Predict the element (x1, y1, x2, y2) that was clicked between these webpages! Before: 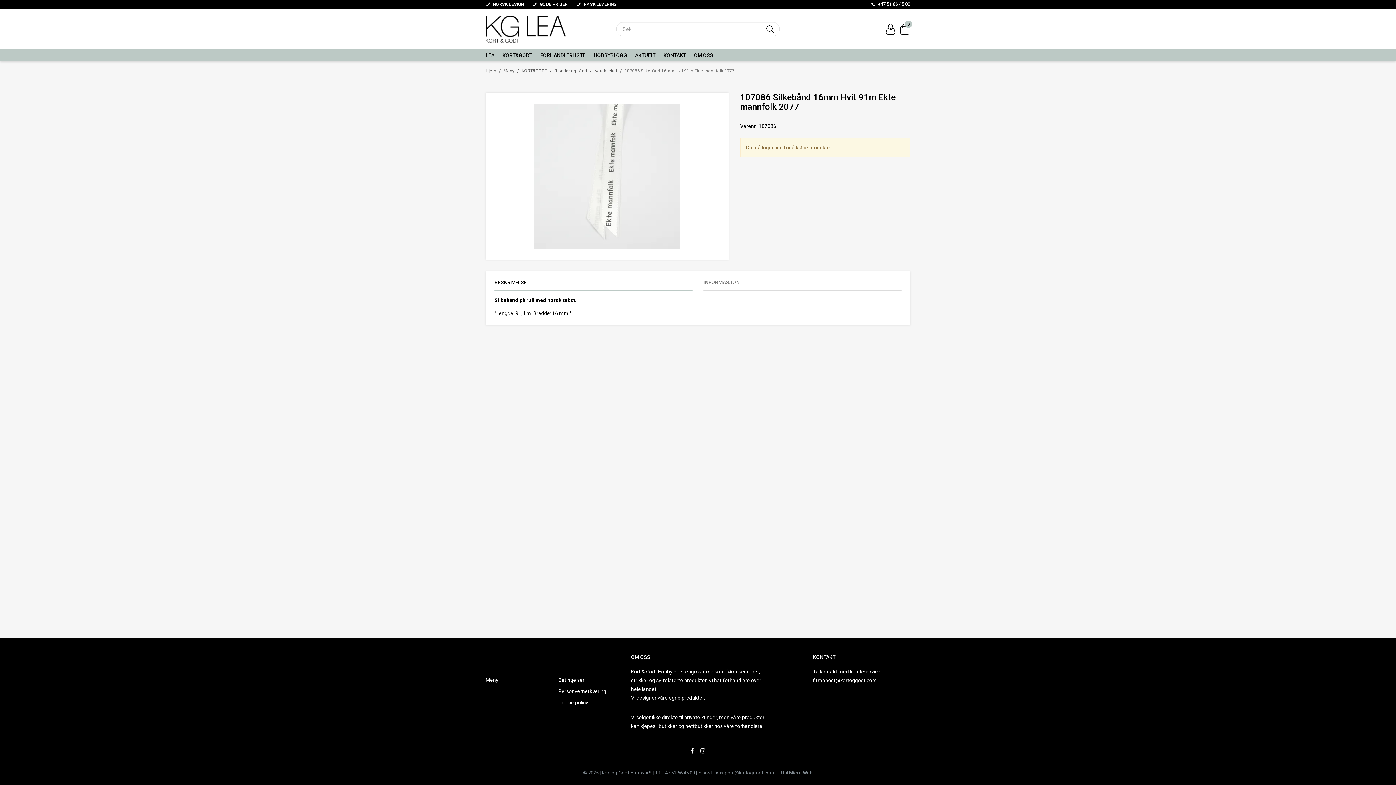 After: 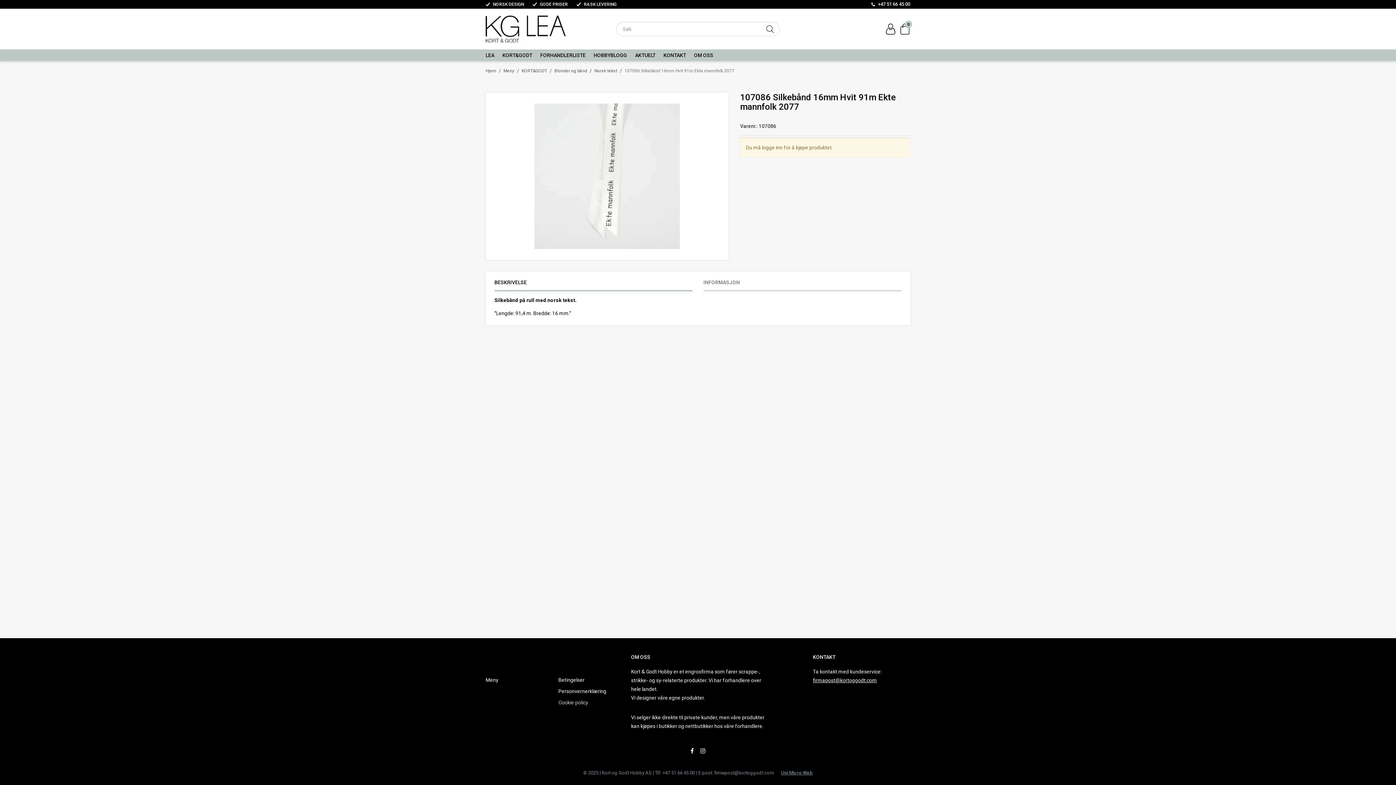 Action: bbox: (558, 699, 588, 706) label: Cookie policy